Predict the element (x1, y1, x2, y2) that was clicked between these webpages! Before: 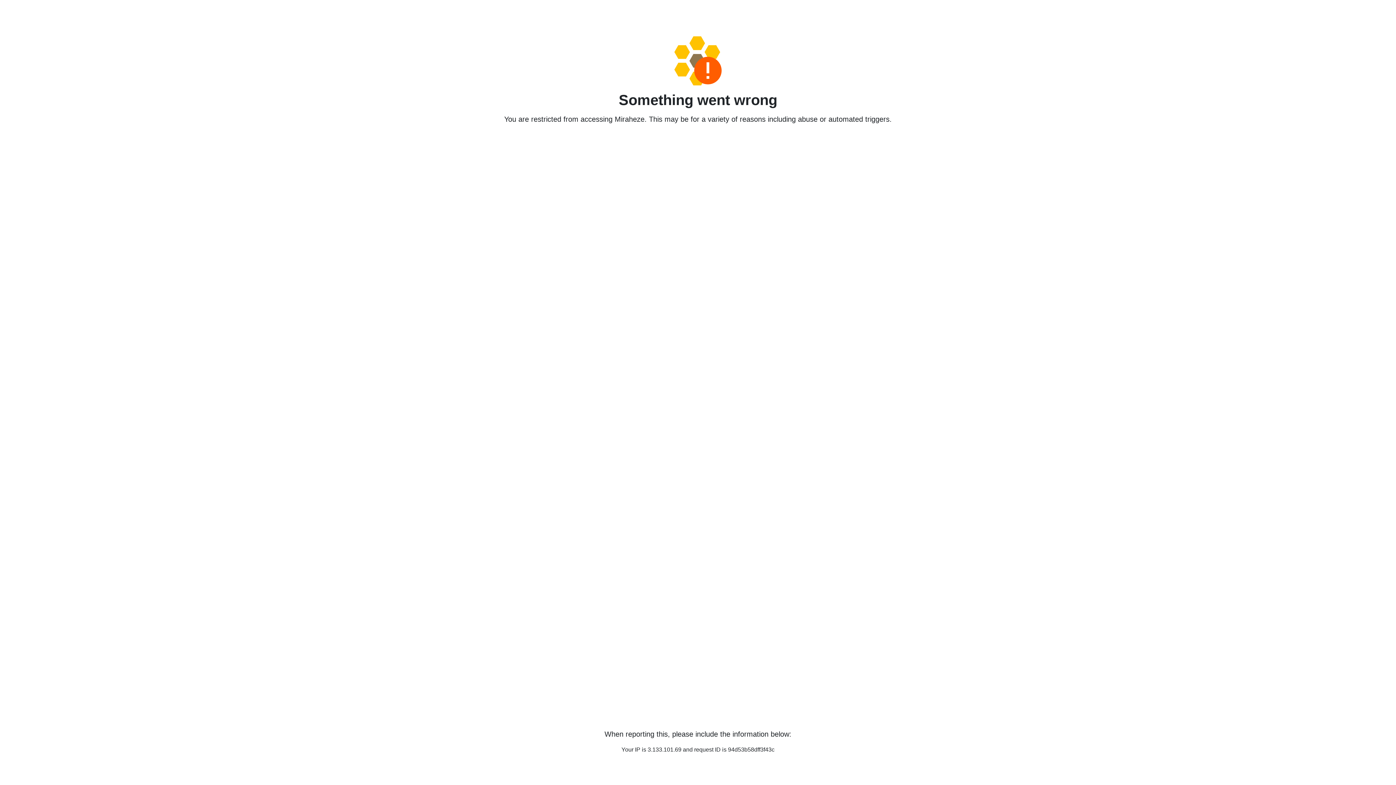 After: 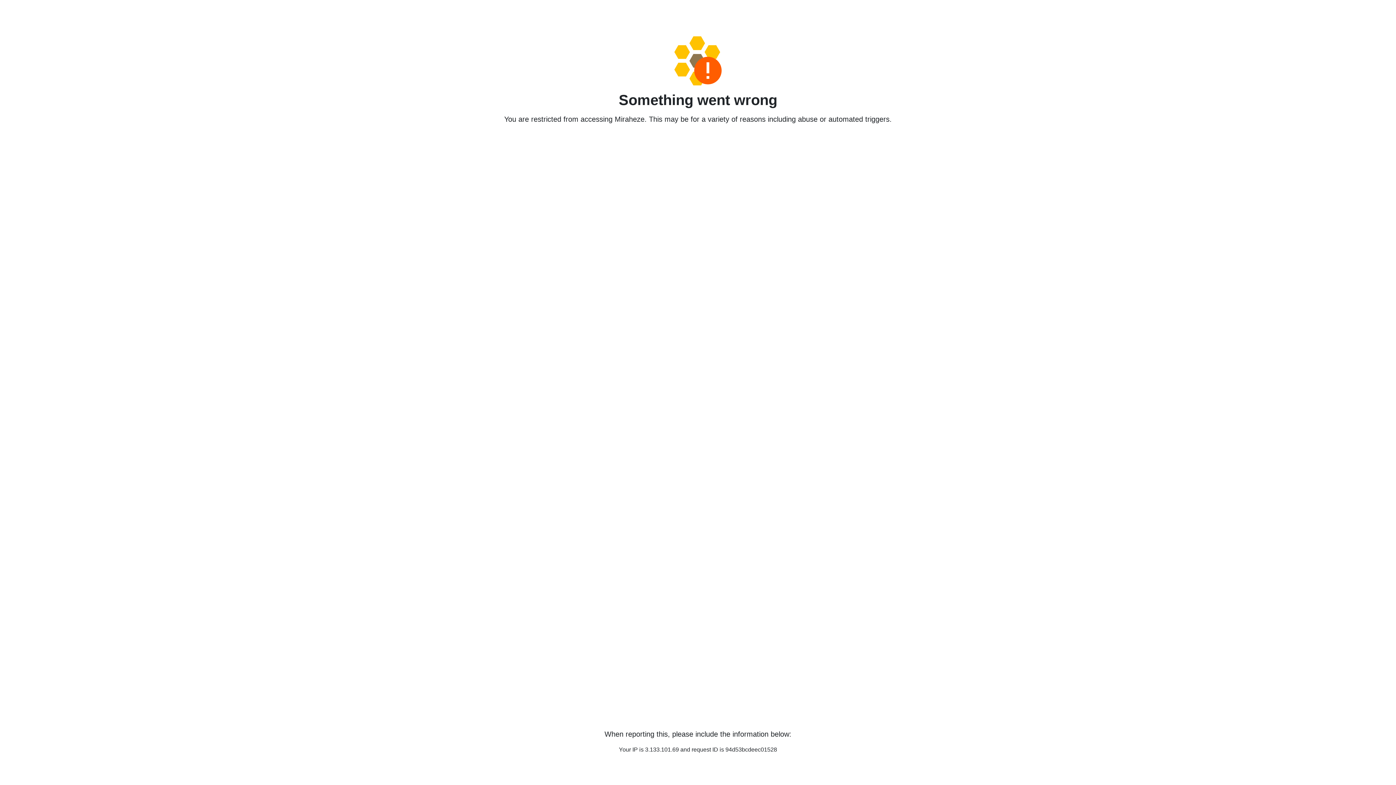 Action: bbox: (458, 36, 938, 85)